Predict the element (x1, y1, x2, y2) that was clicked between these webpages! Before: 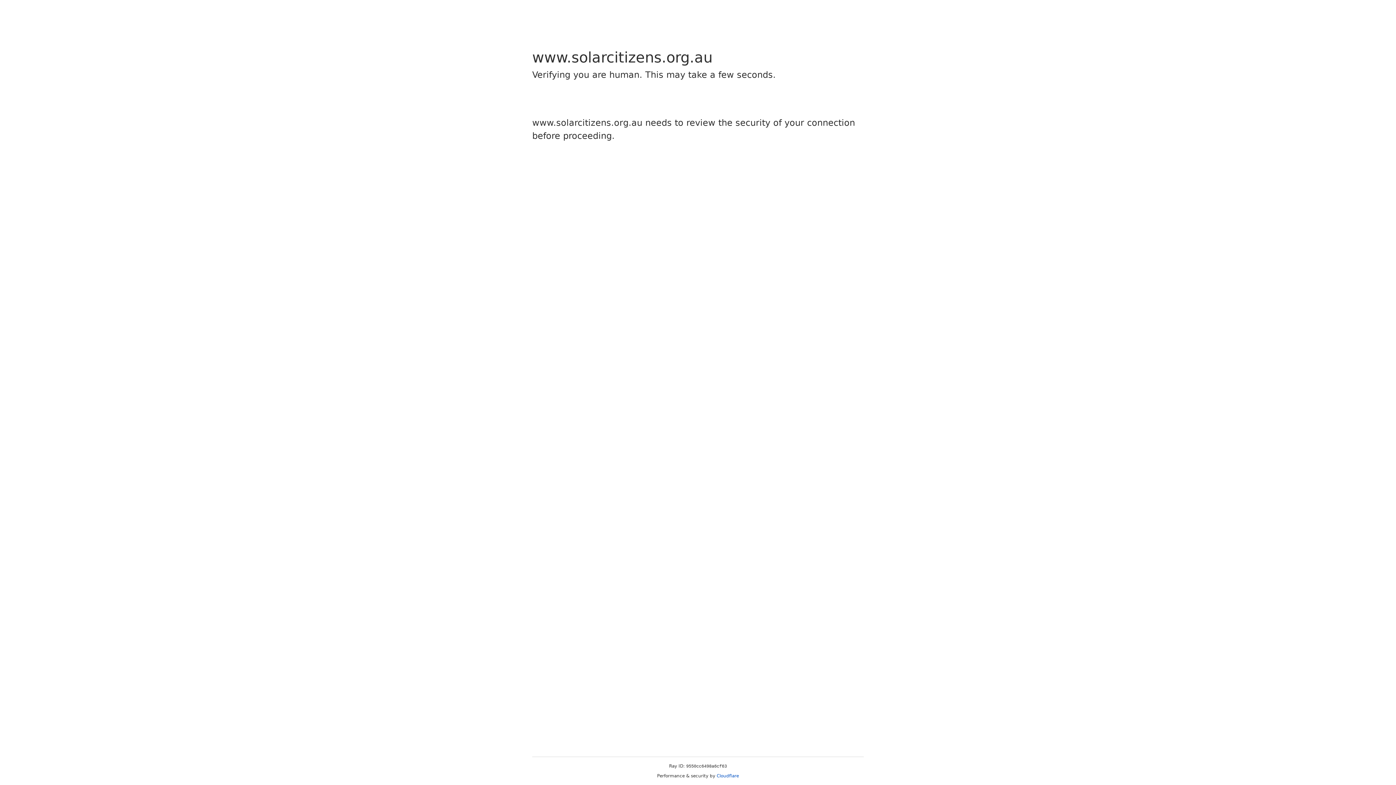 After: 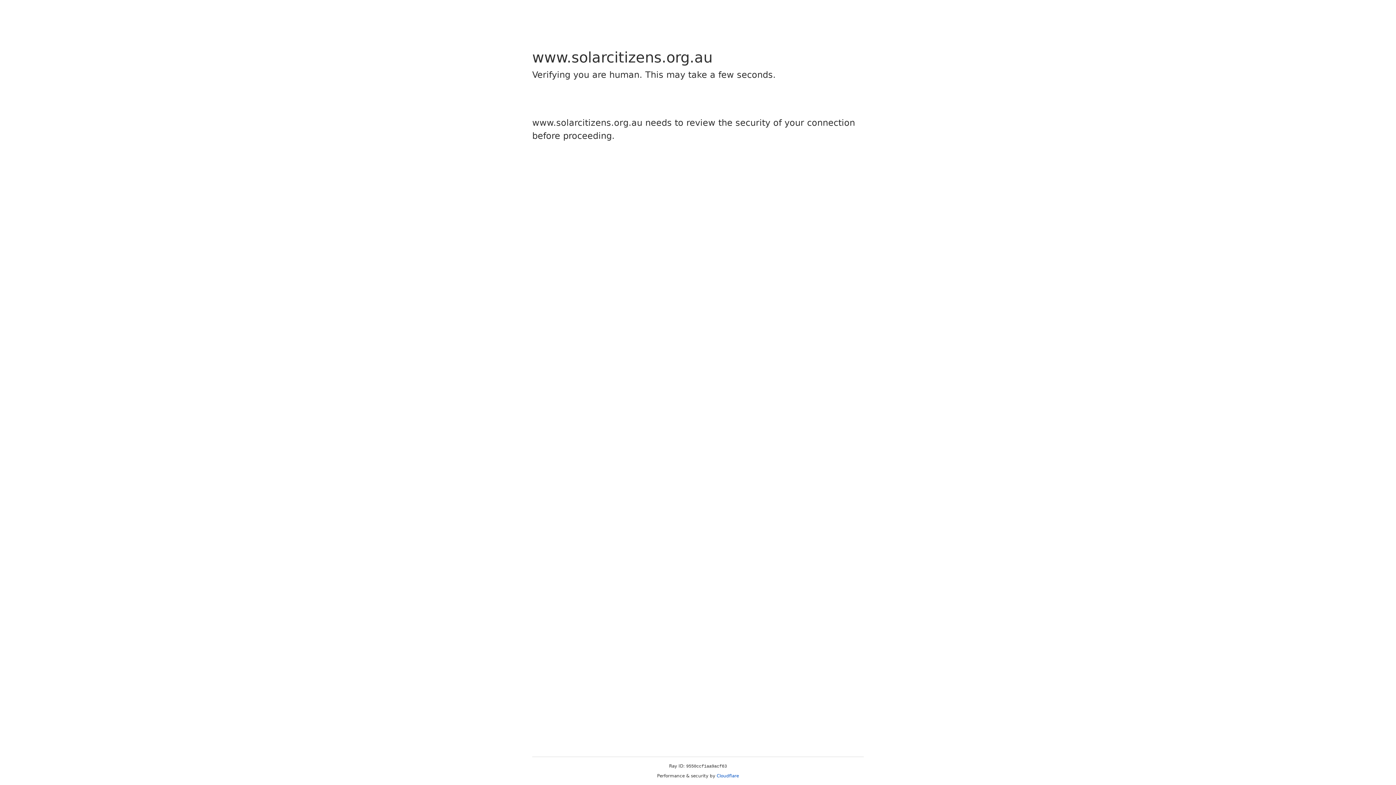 Action: label: Cloudflare bbox: (716, 773, 739, 778)